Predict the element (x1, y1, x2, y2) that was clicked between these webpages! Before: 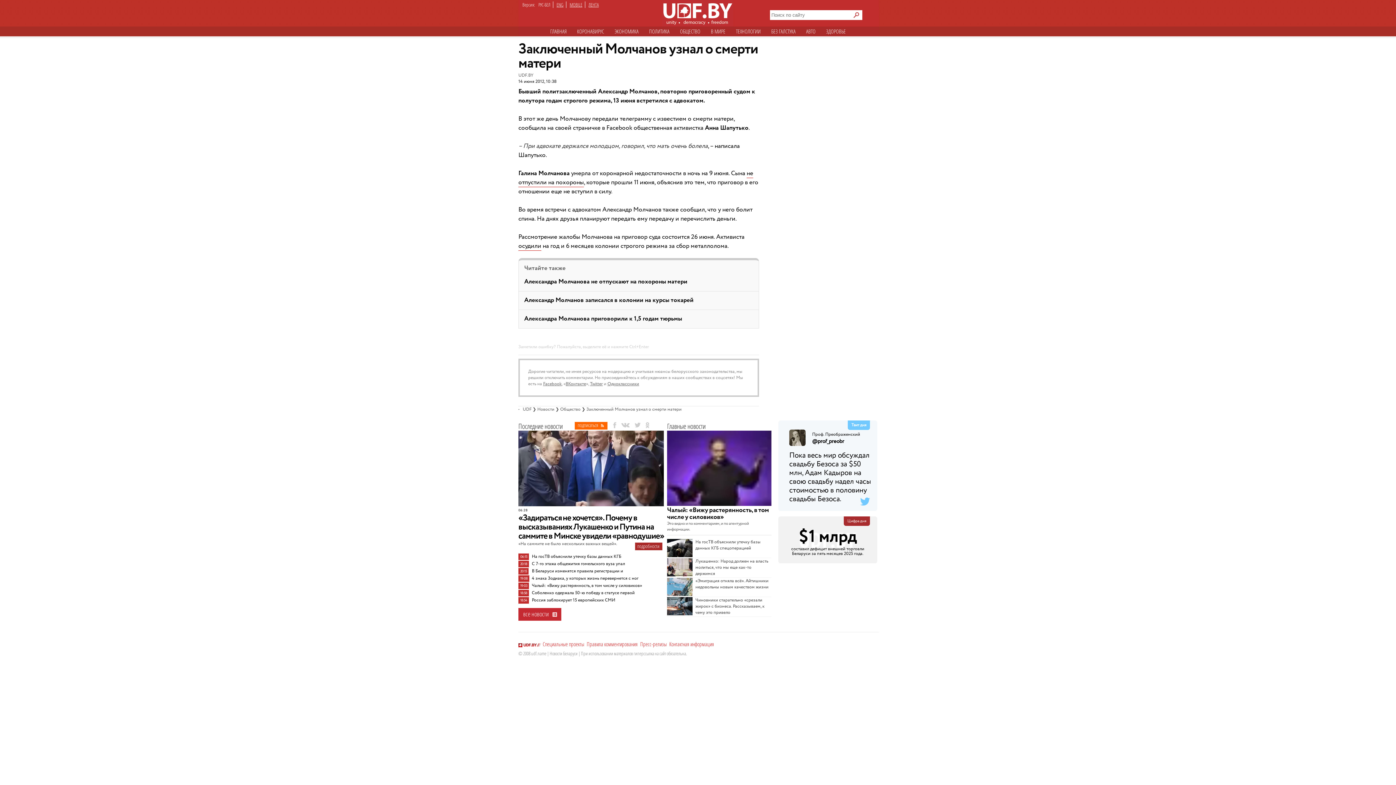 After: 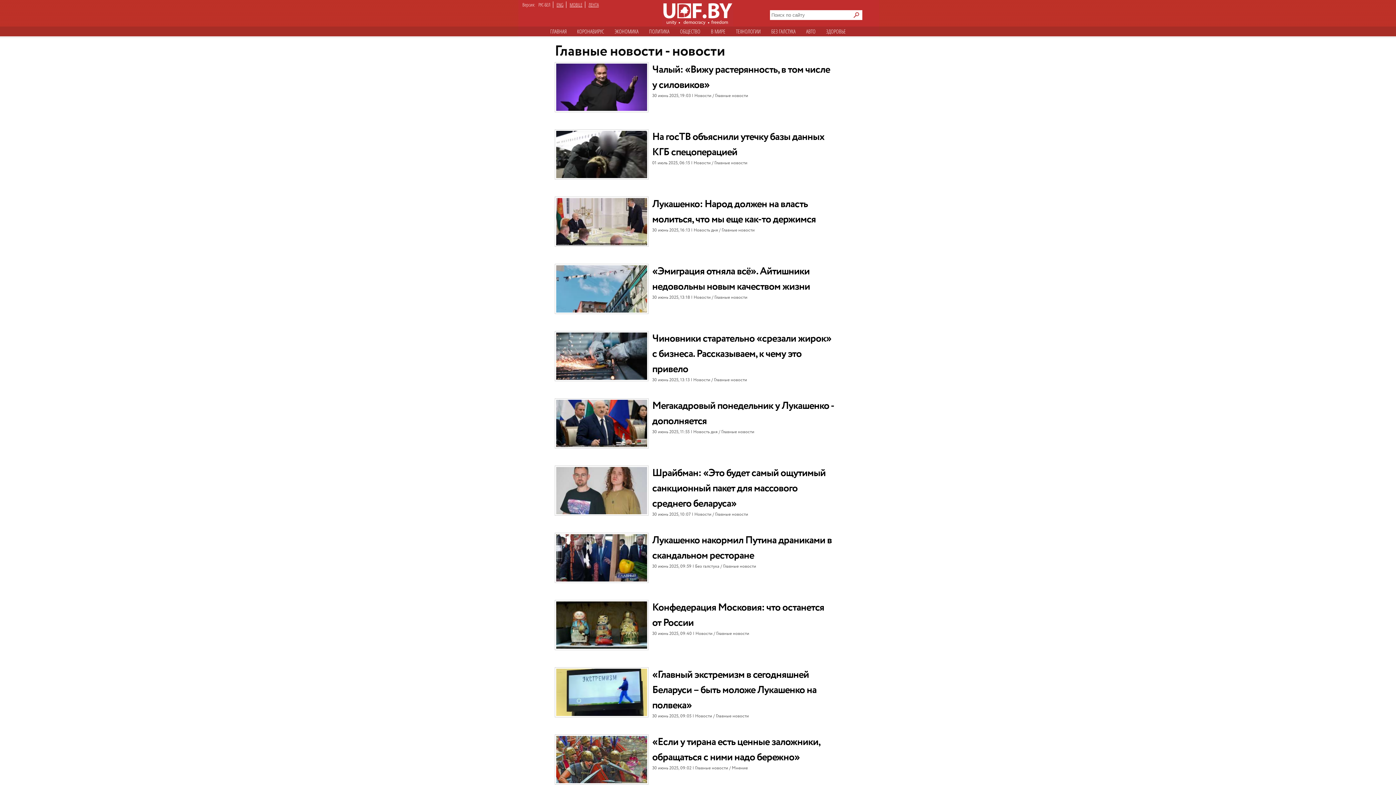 Action: bbox: (667, 421, 705, 431) label: Главные новости